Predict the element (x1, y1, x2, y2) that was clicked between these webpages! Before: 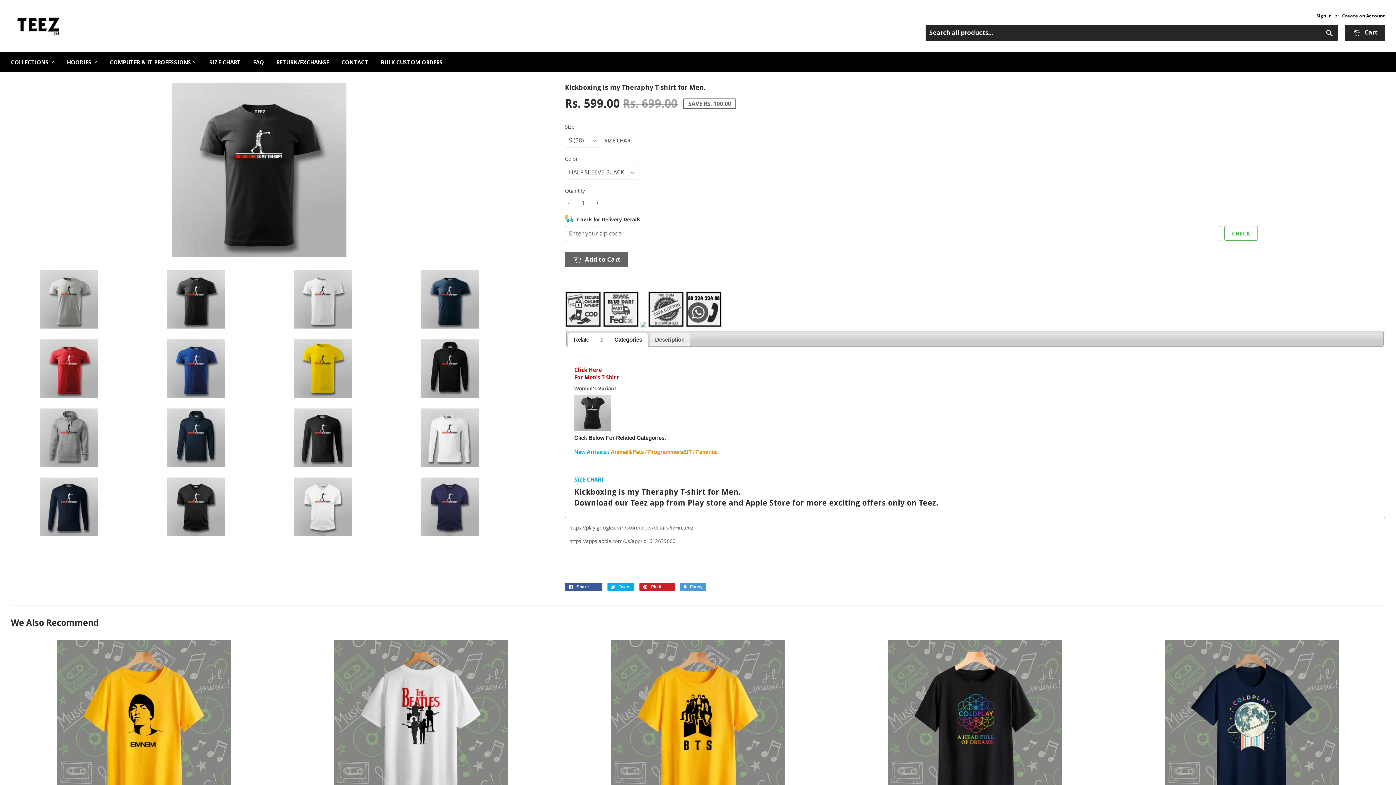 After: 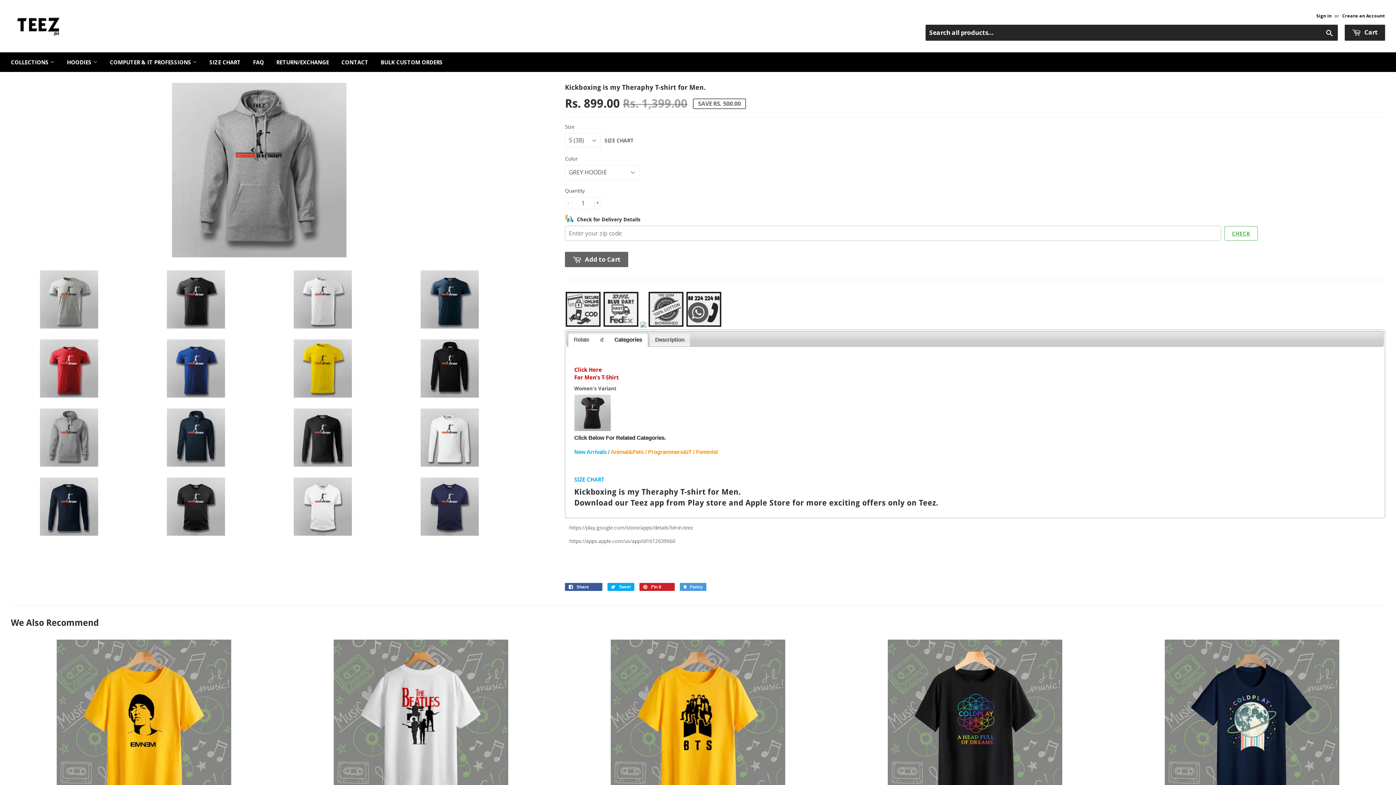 Action: bbox: (10, 408, 126, 466)